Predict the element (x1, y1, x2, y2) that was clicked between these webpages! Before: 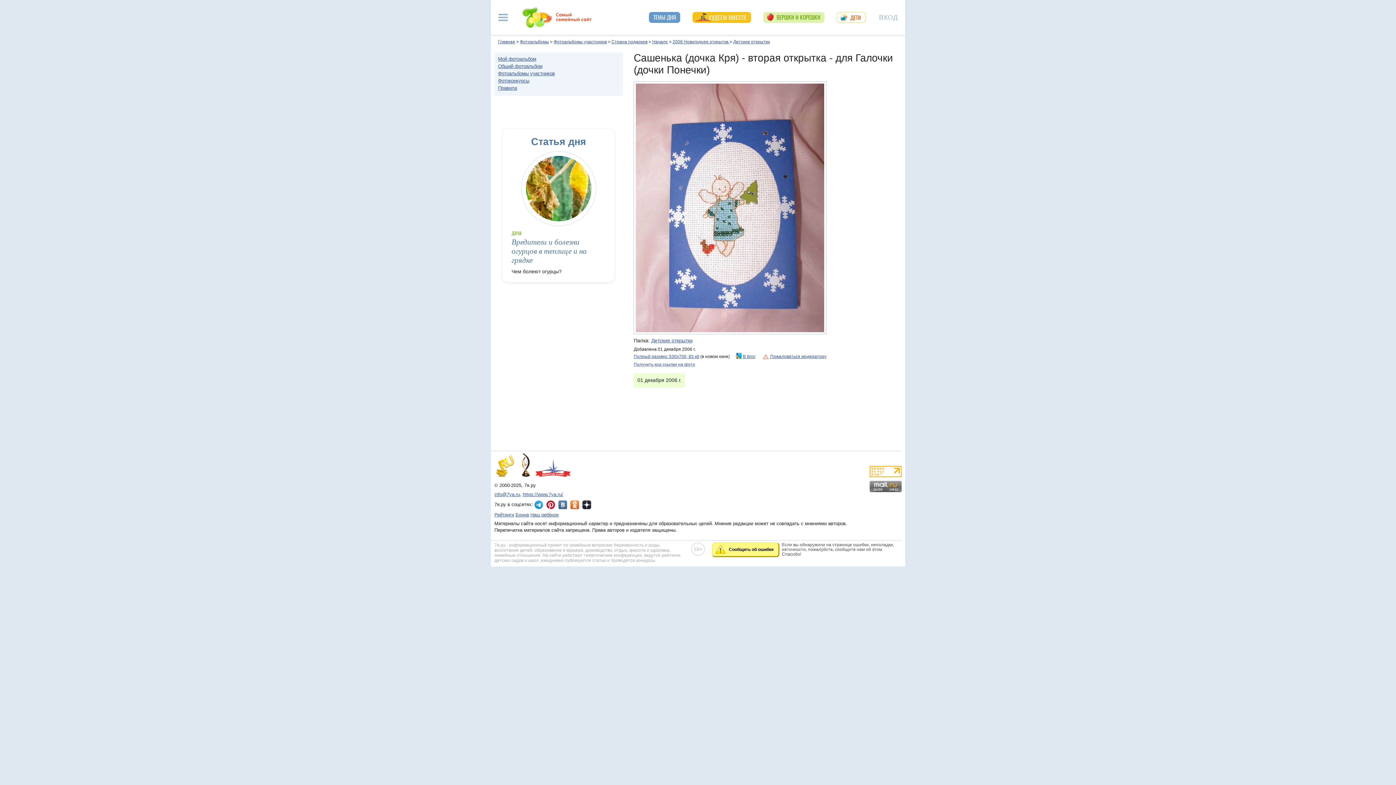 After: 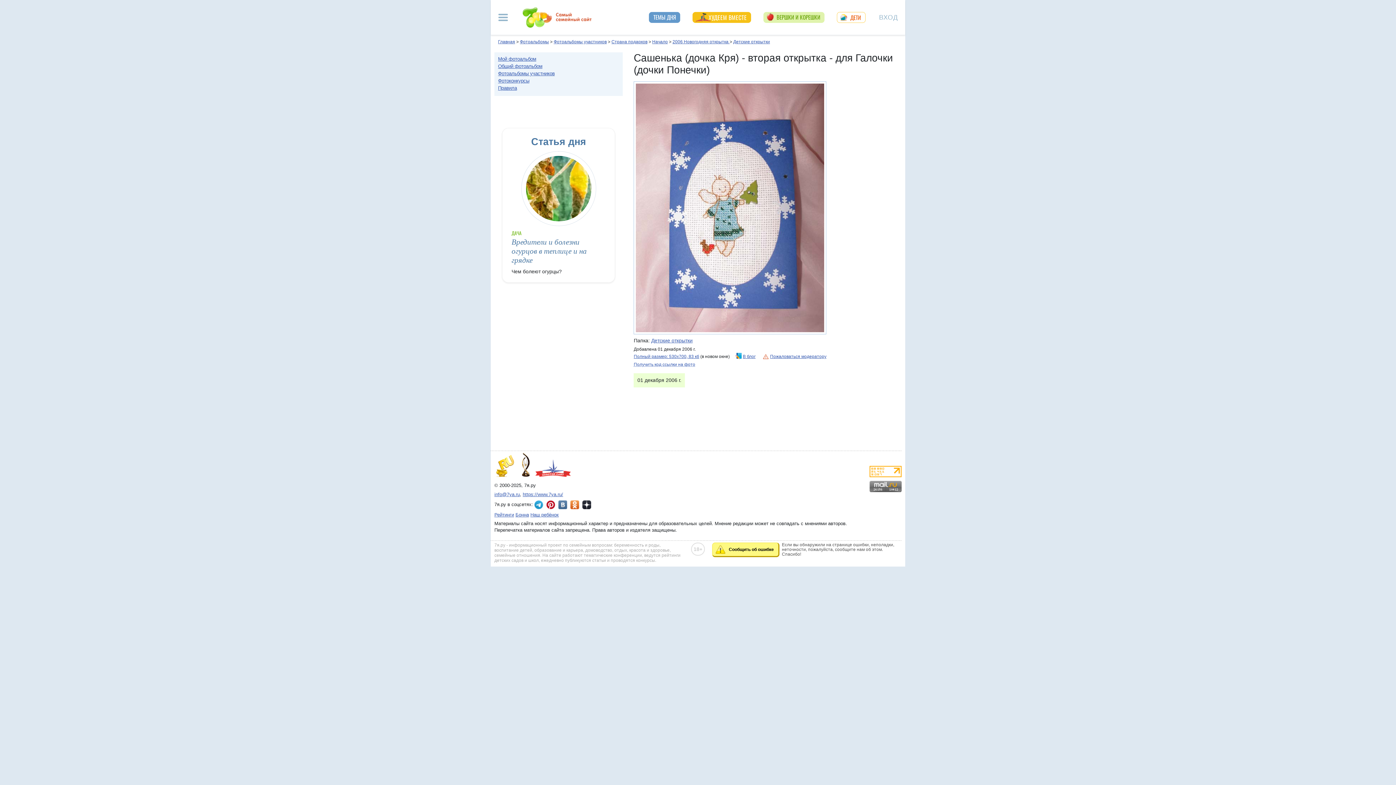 Action: bbox: (570, 500, 579, 509) label: 7я.ру в Одноклассниках